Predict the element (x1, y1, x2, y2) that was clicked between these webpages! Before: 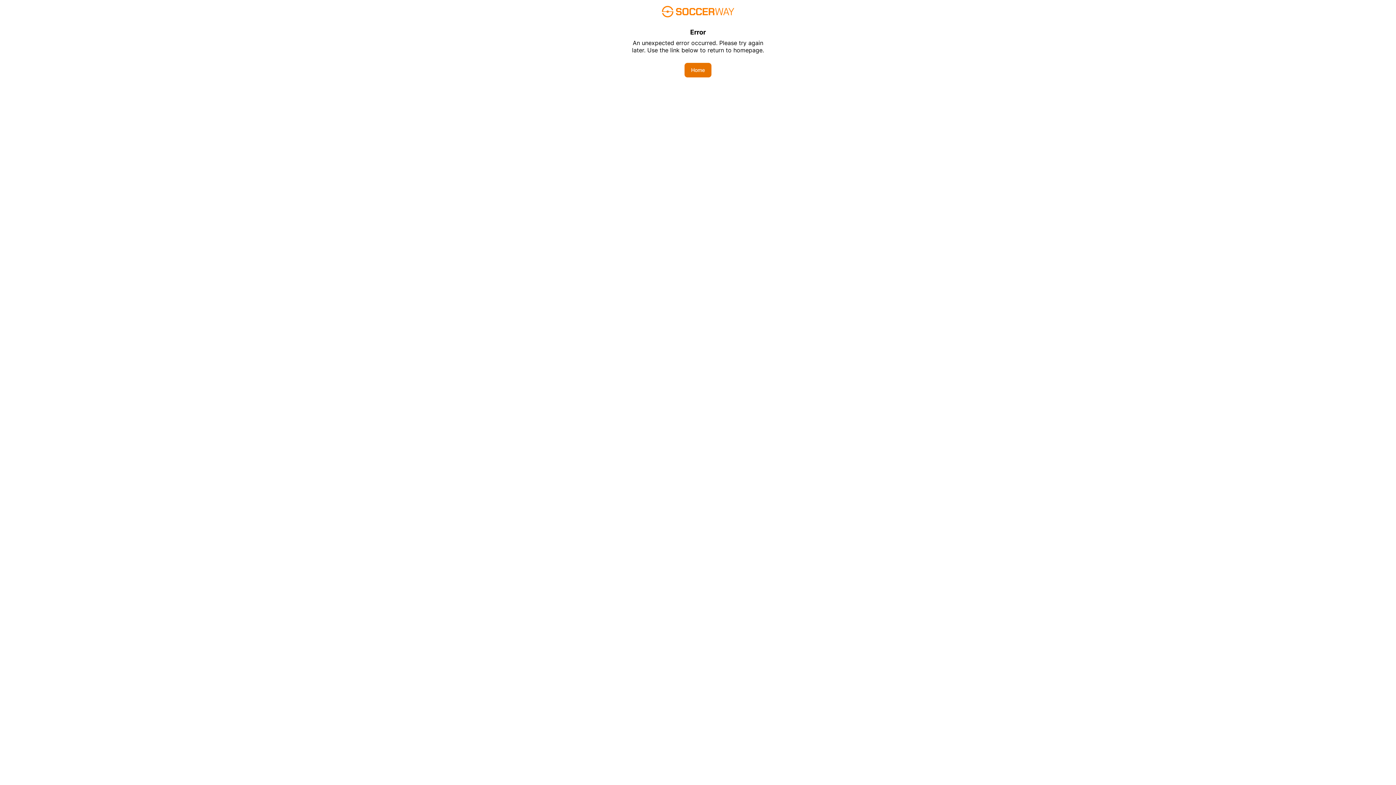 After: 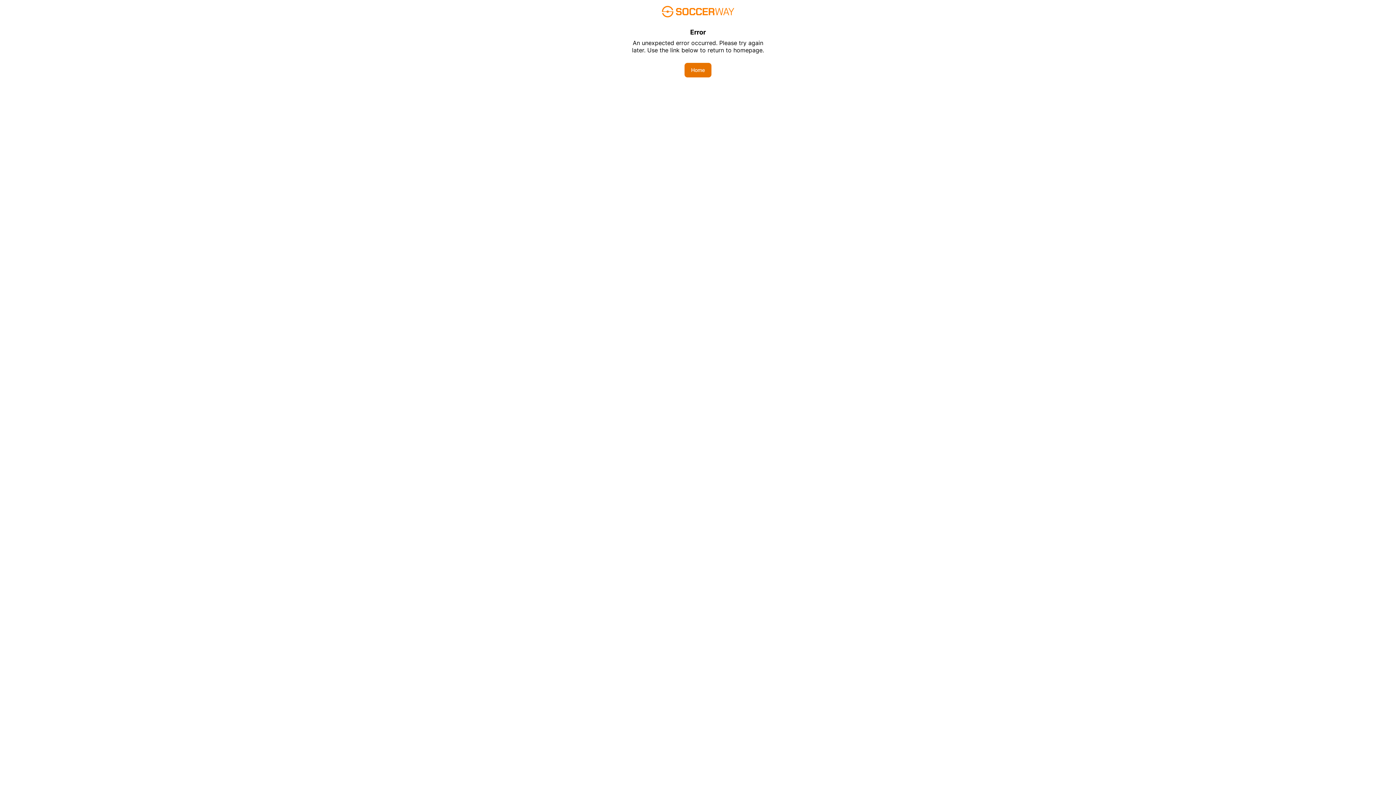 Action: bbox: (684, 62, 711, 77) label: Home